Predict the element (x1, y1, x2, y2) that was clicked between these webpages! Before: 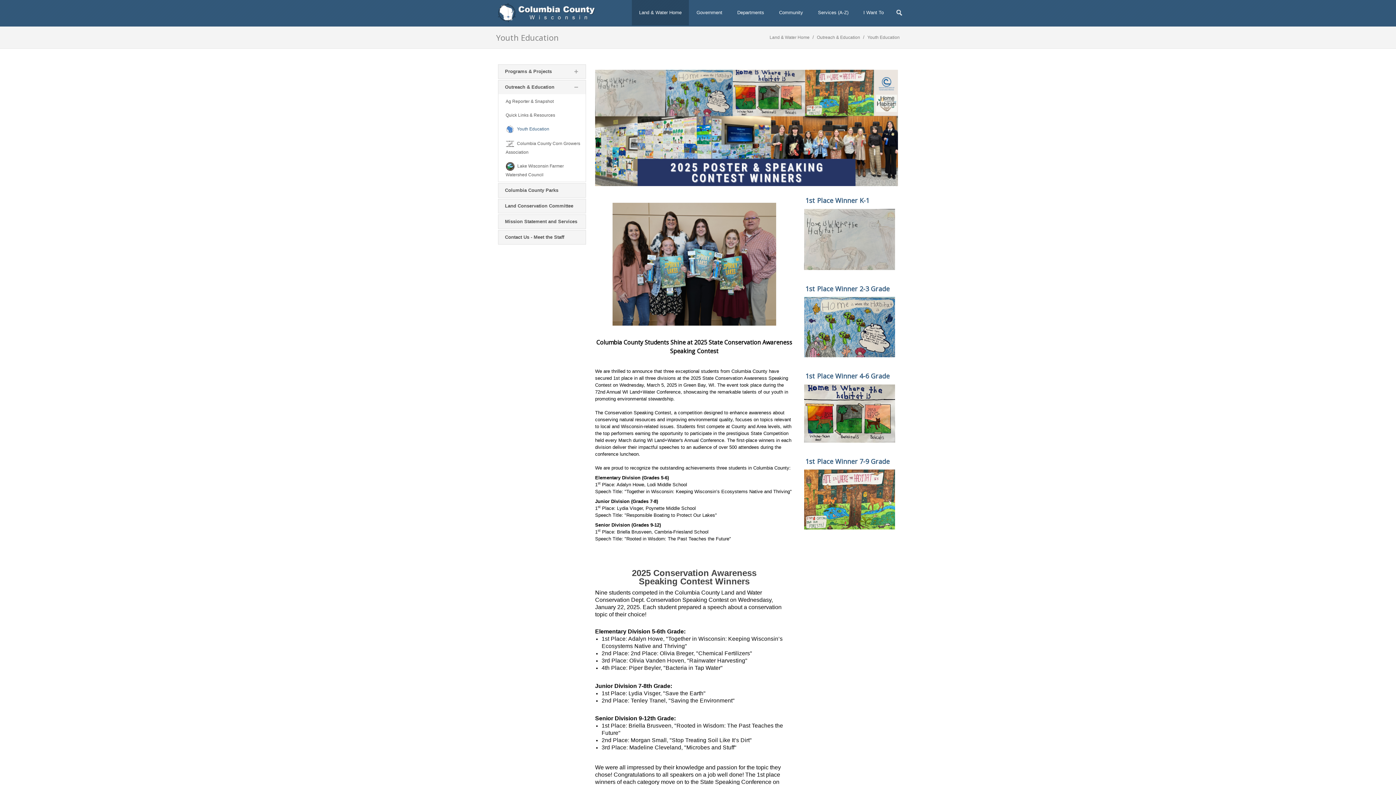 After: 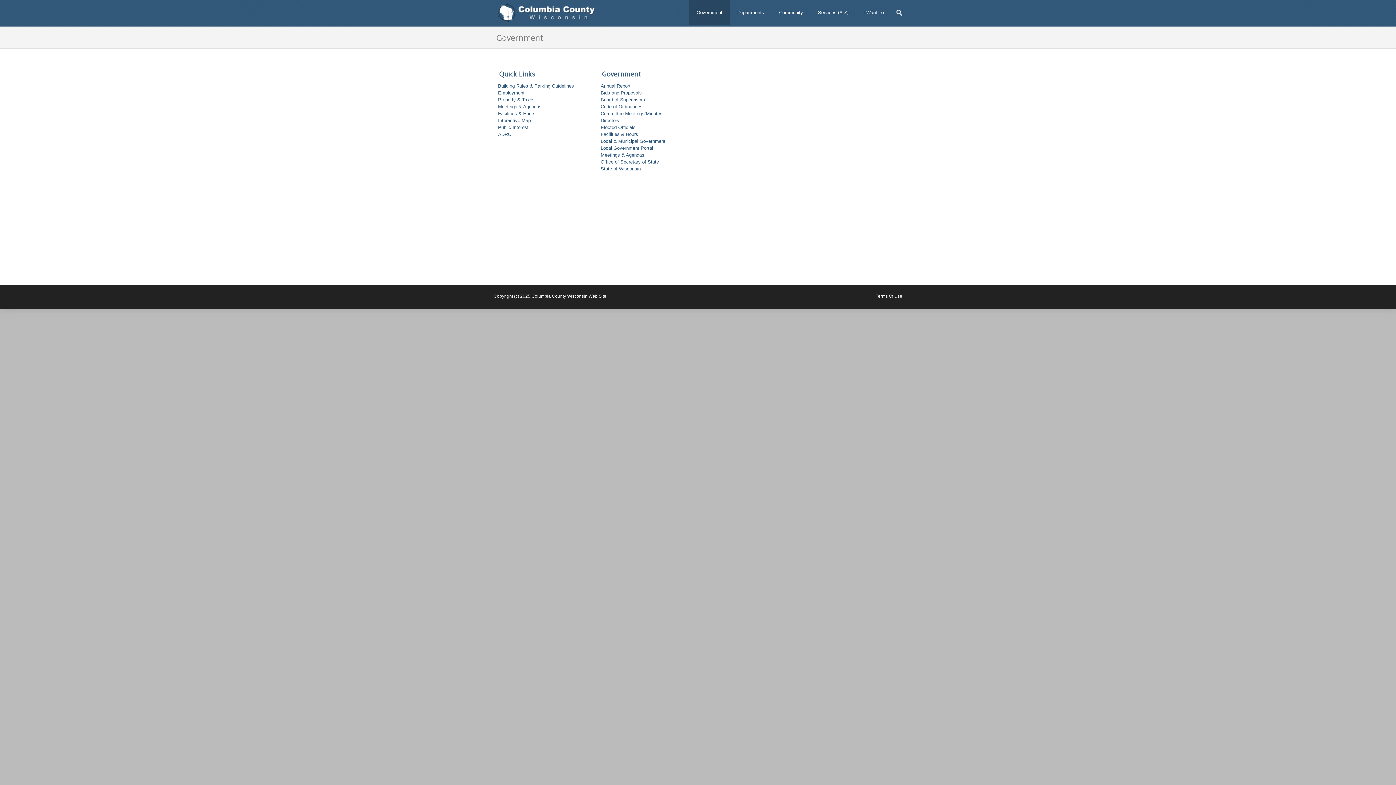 Action: bbox: (689, 0, 729, 25) label: Government